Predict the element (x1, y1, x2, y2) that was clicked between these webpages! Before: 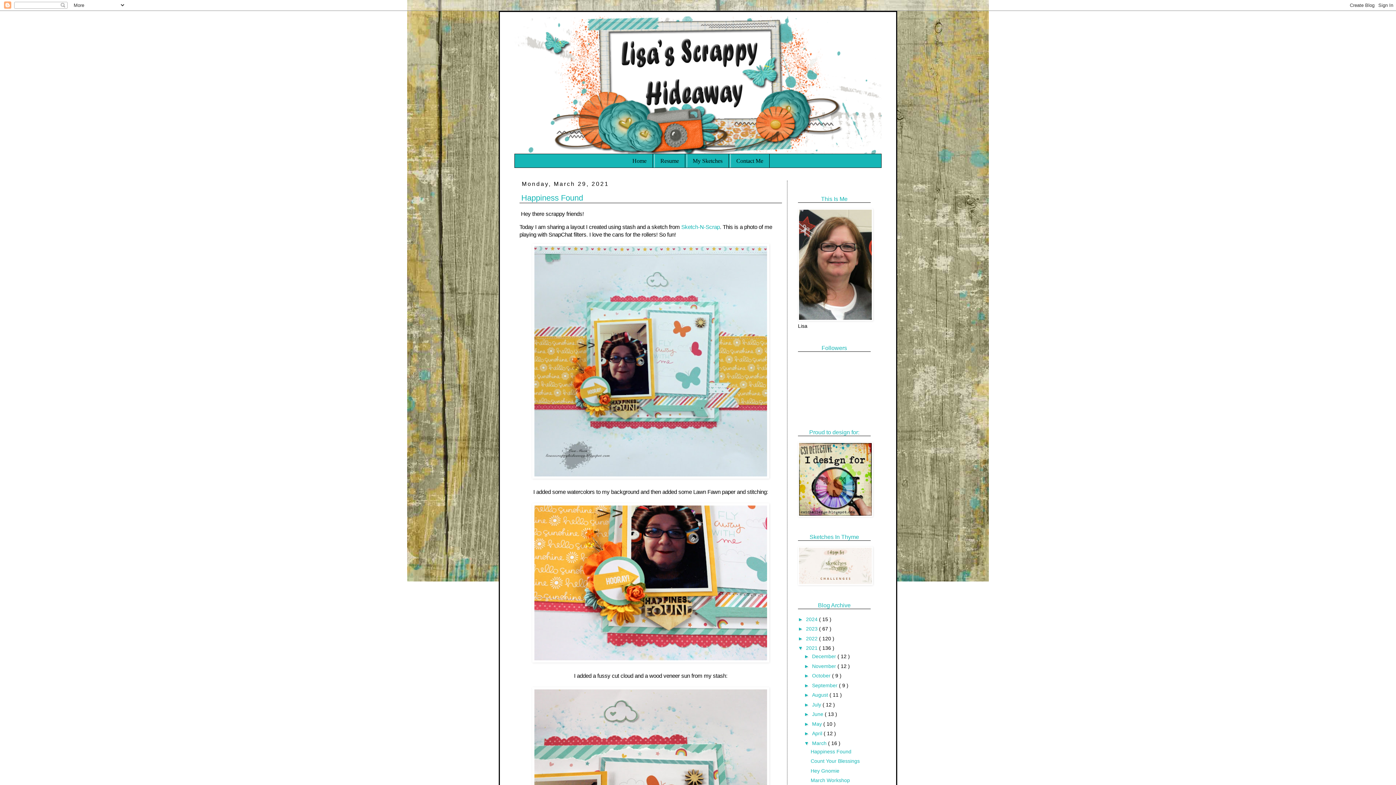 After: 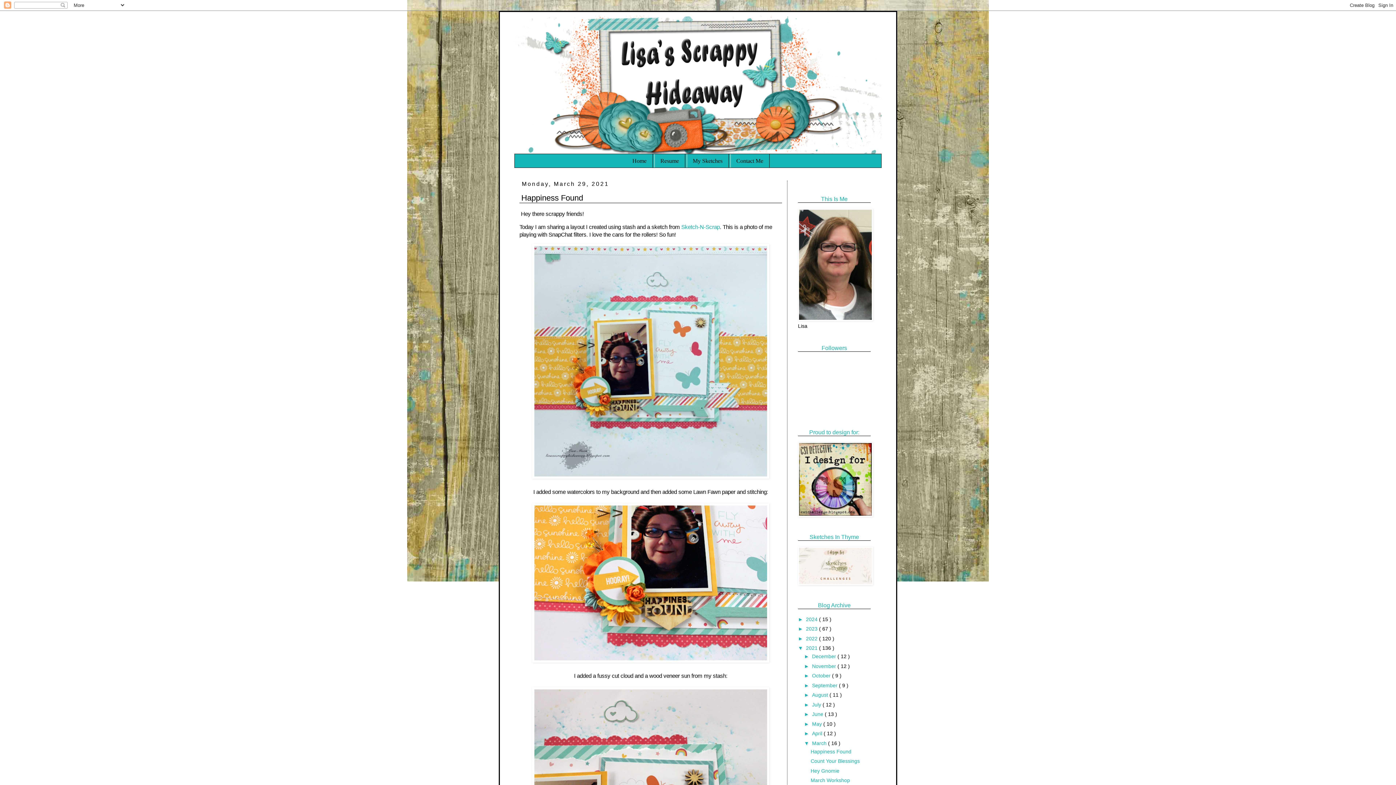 Action: bbox: (810, 748, 851, 754) label: Happiness Found